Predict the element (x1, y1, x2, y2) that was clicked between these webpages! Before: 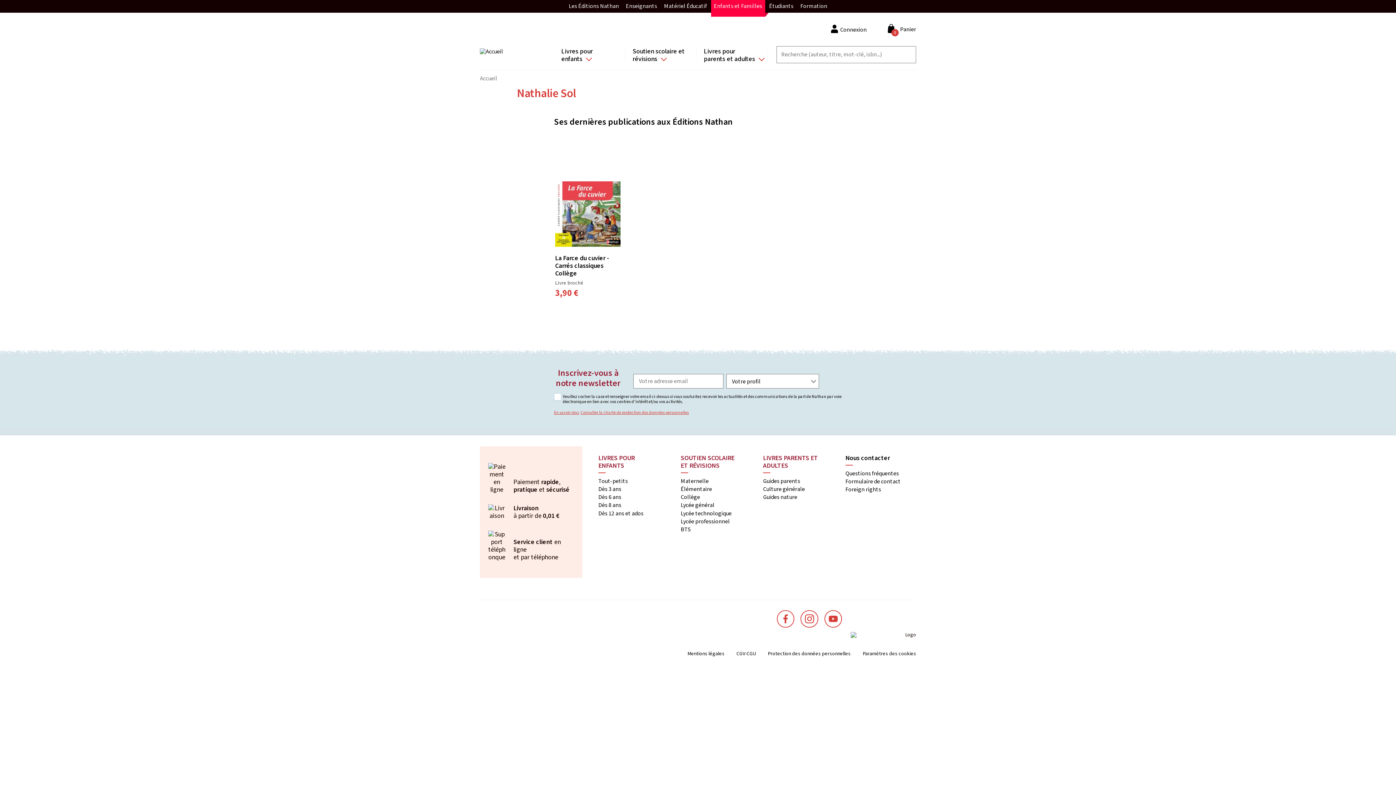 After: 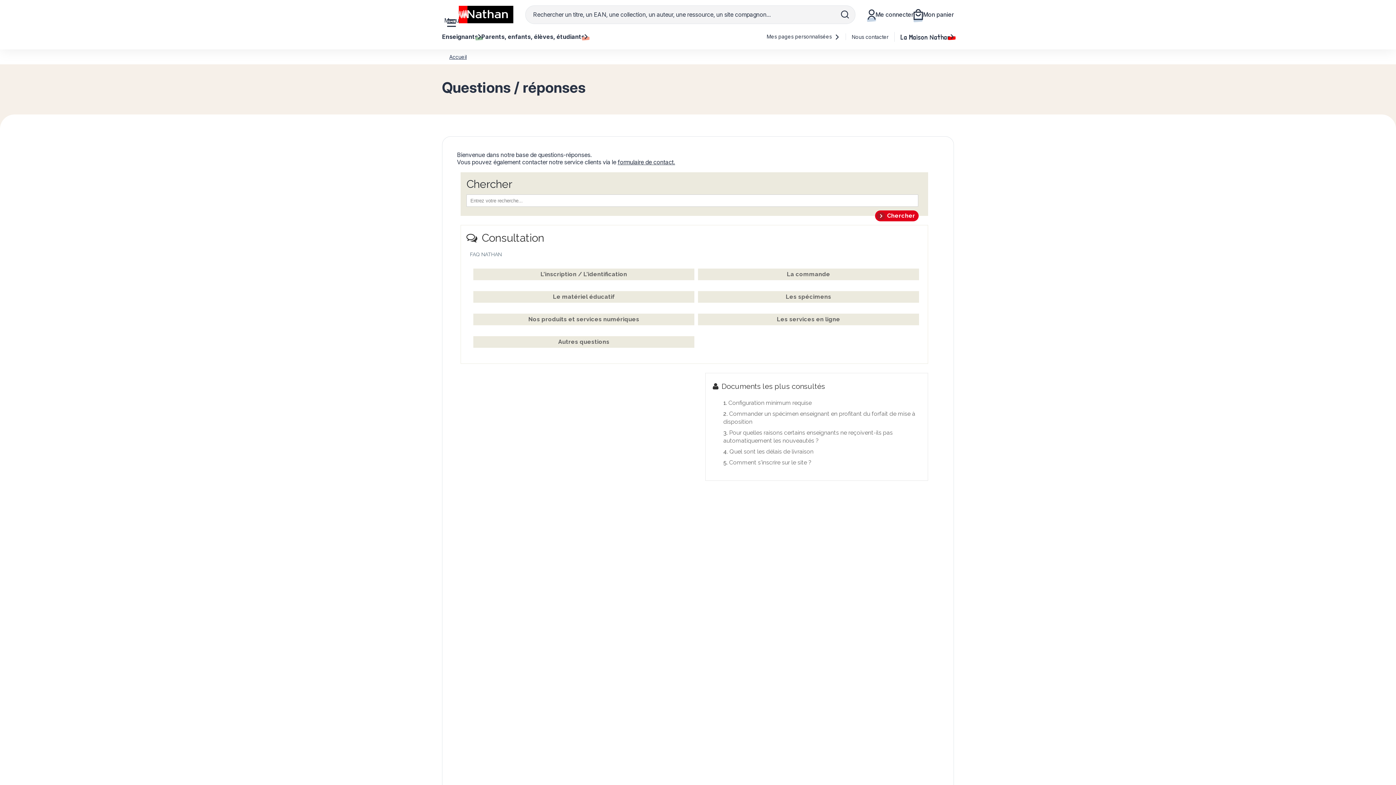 Action: bbox: (845, 470, 899, 477) label: Questions fréquentes